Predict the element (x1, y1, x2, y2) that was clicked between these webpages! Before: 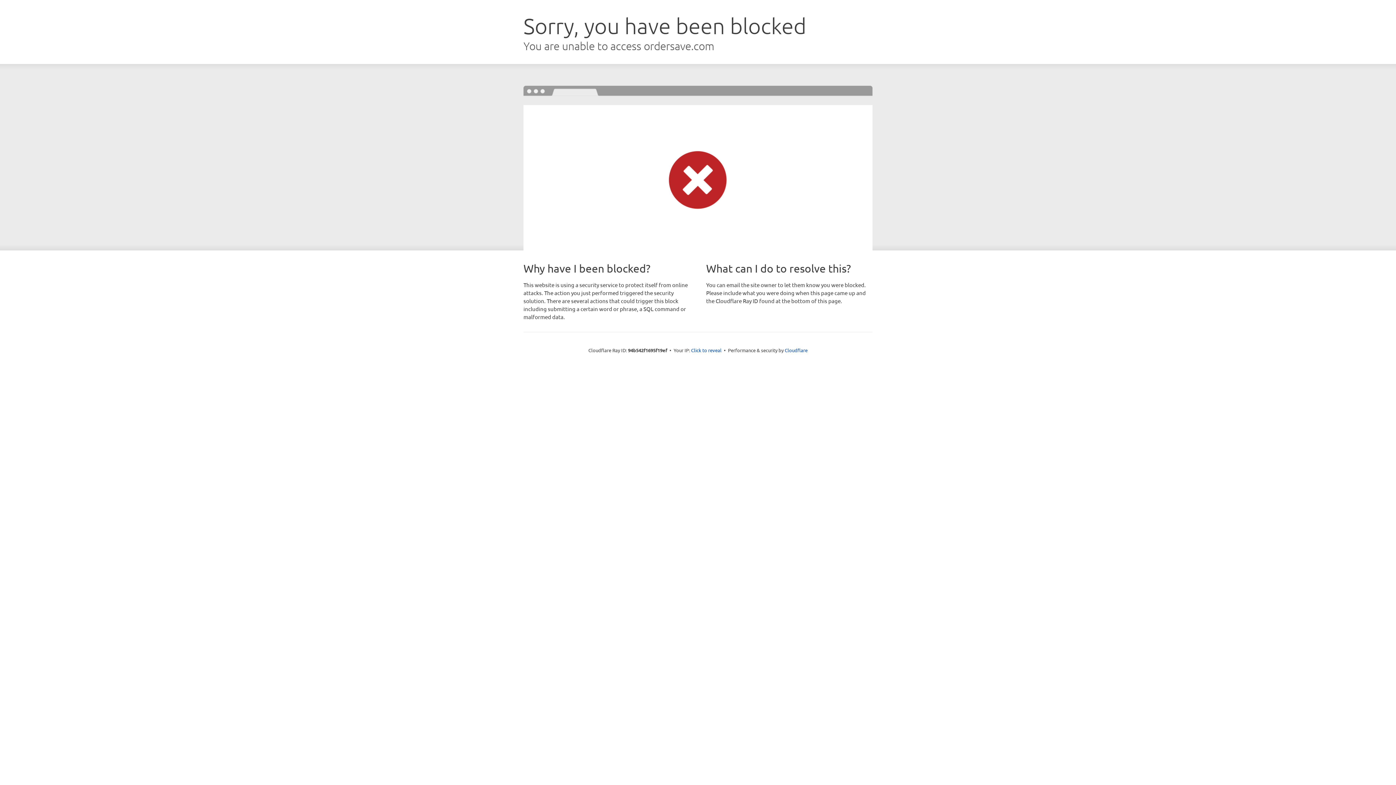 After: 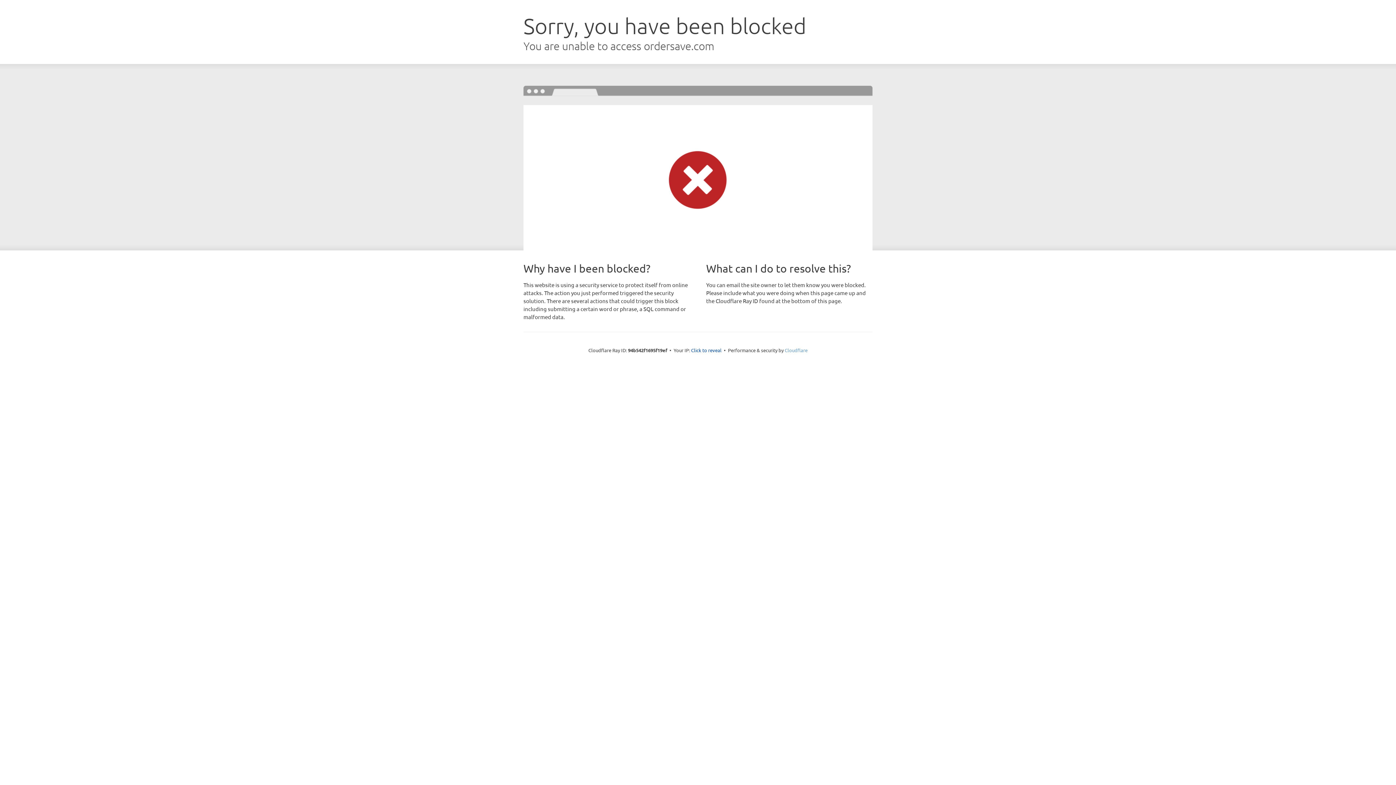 Action: bbox: (784, 347, 807, 353) label: Cloudflare